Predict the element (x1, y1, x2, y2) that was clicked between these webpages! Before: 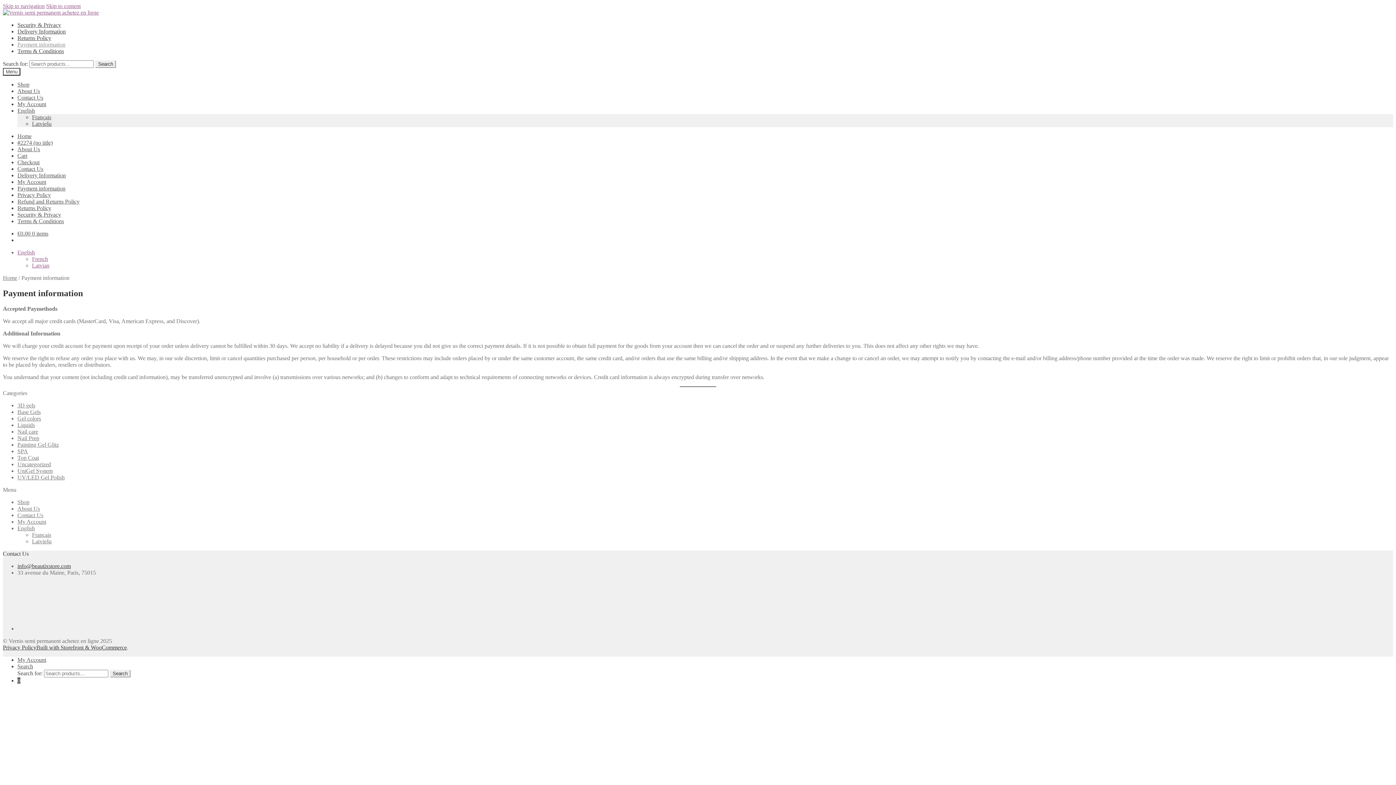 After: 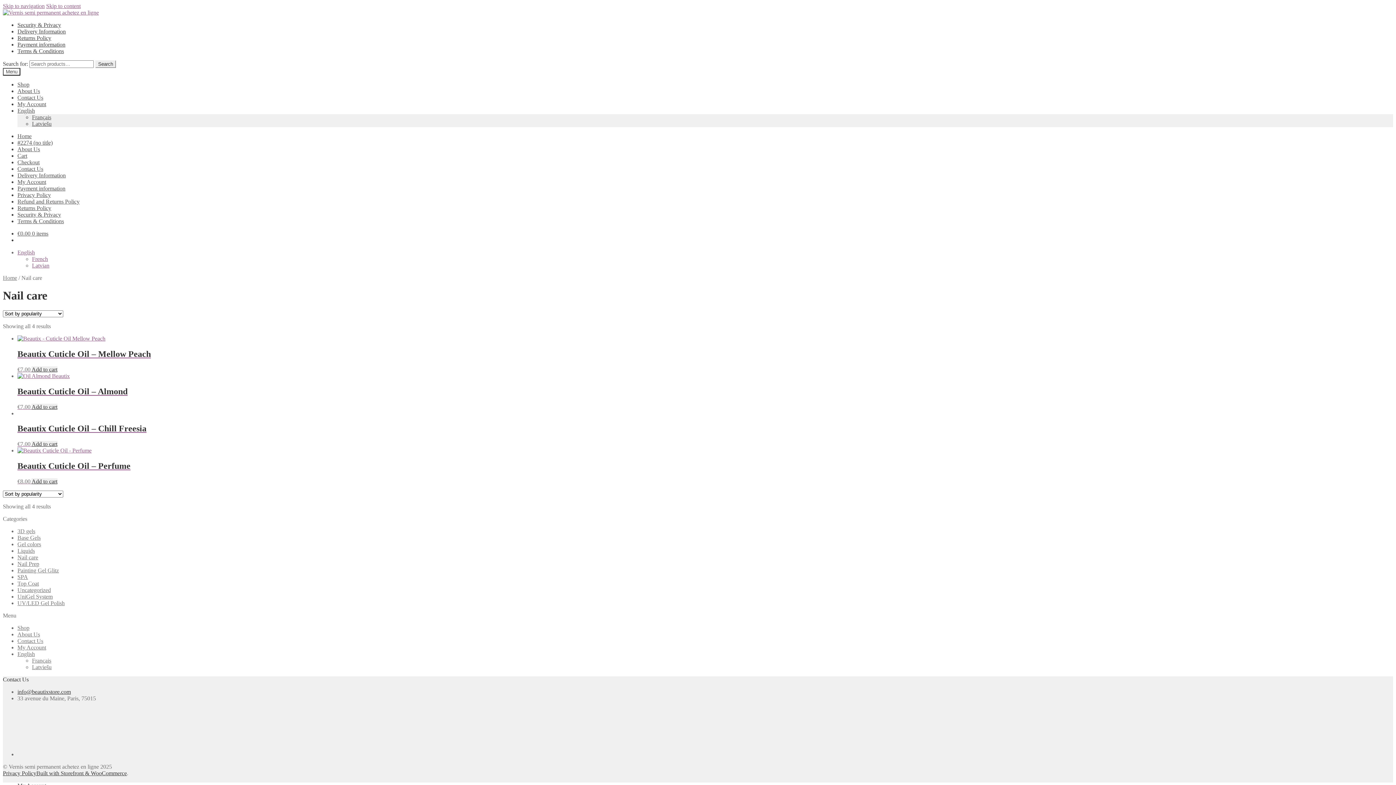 Action: bbox: (17, 428, 38, 434) label: Nail care